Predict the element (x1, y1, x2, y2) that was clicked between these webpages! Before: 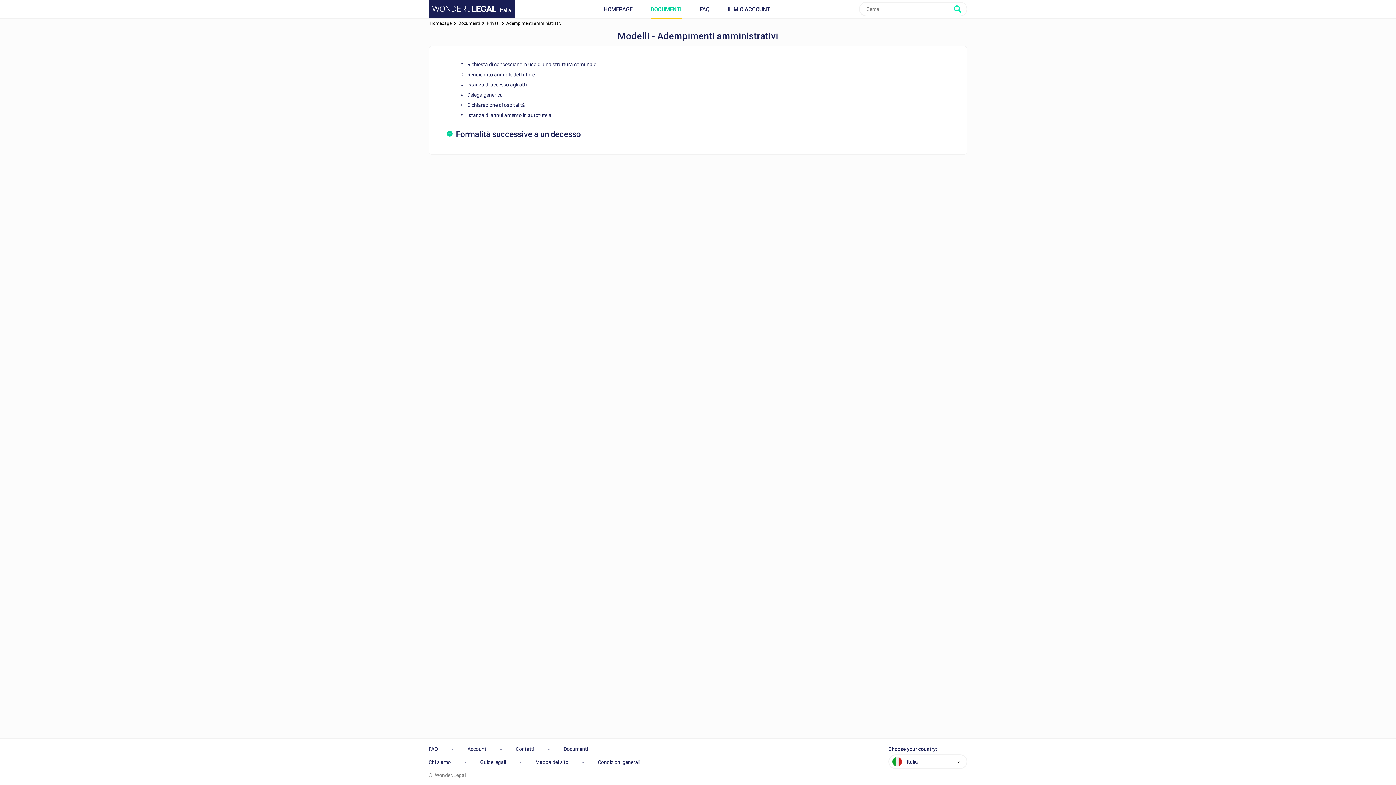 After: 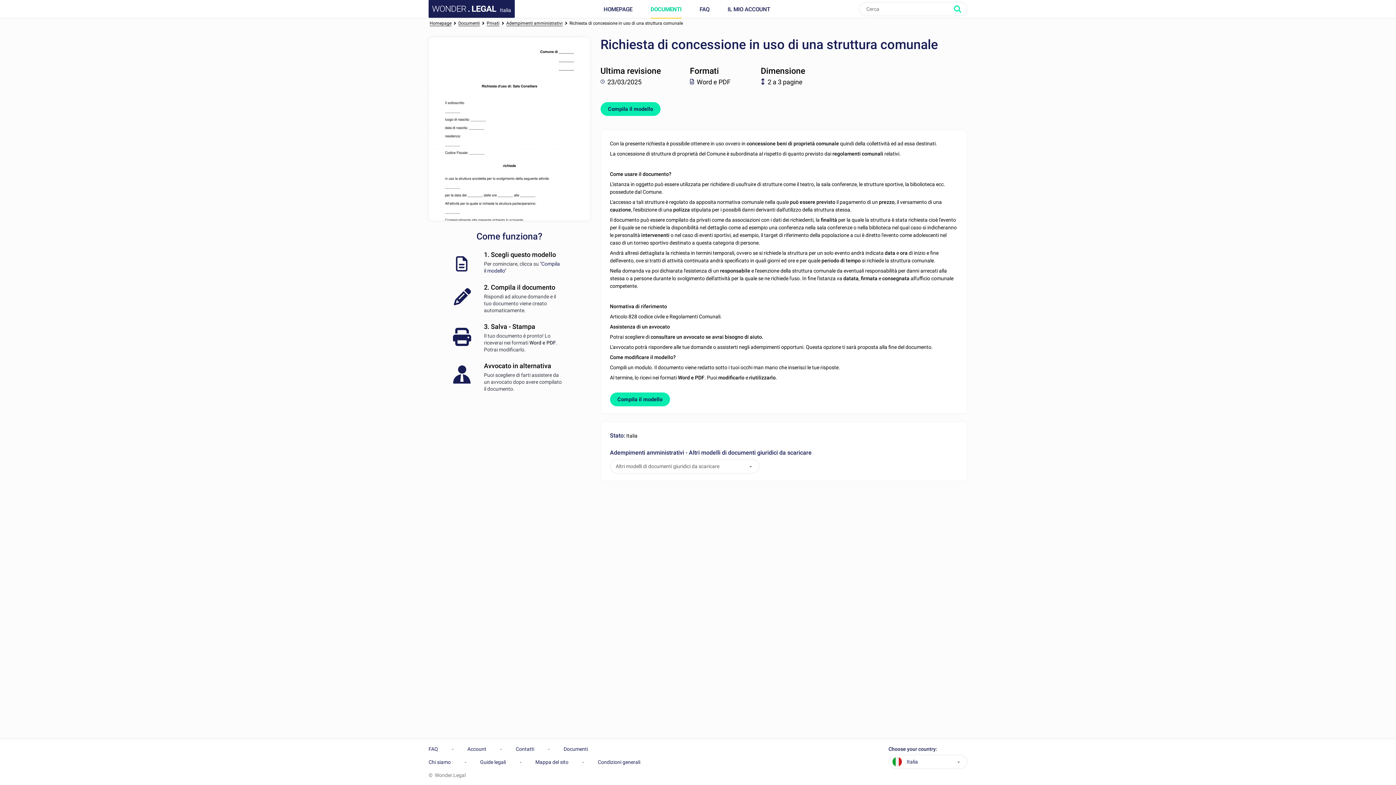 Action: bbox: (454, 60, 596, 68) label: Richiesta di concessione in uso di una struttura comunale